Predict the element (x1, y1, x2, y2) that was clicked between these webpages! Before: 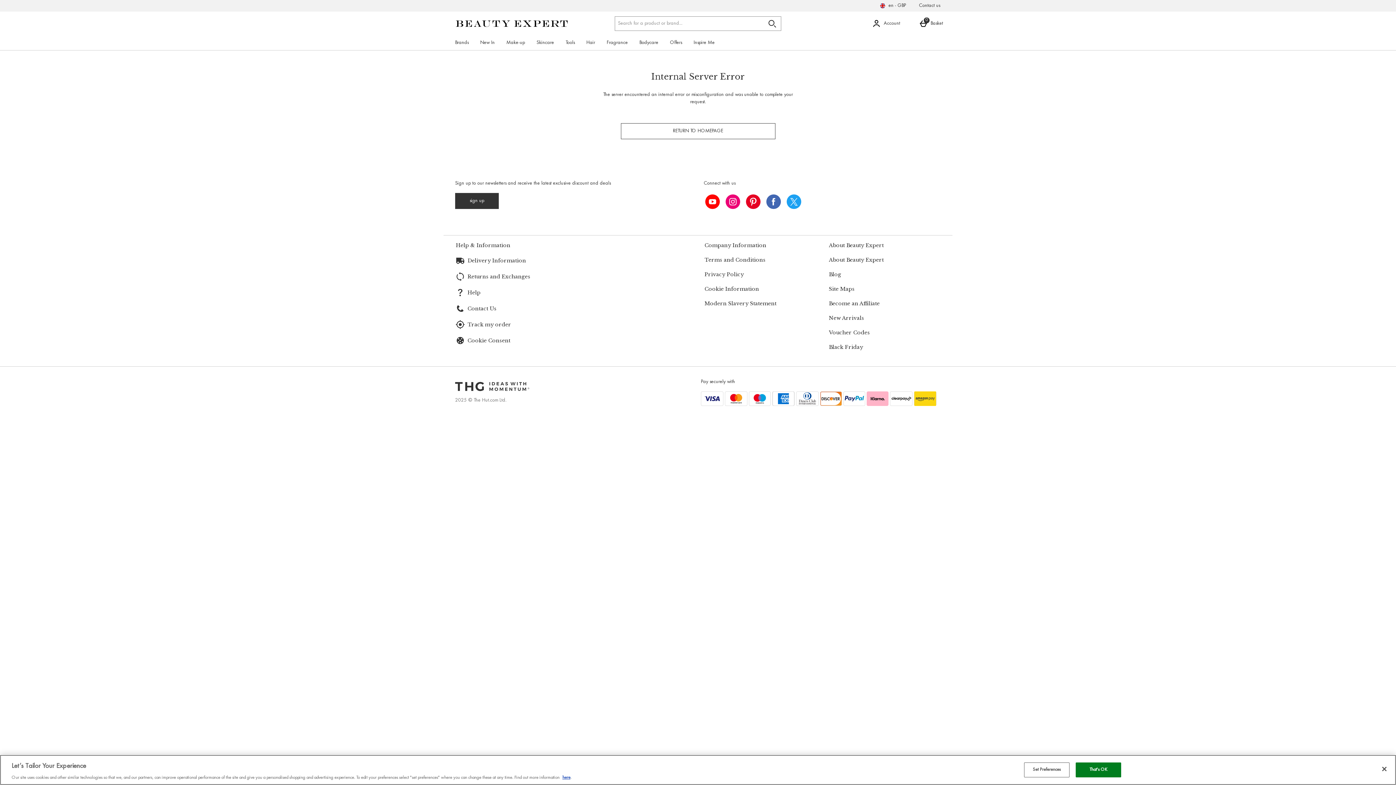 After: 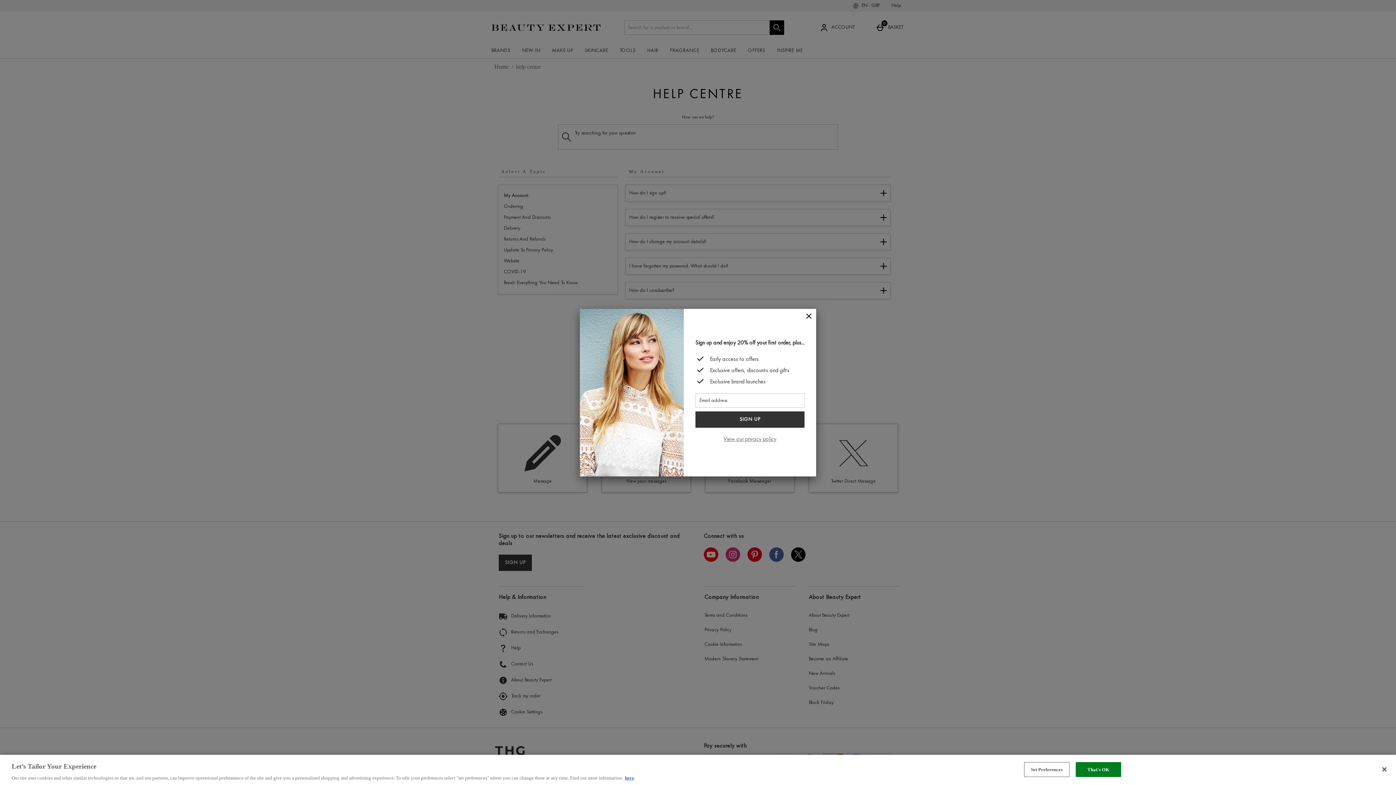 Action: label: Help bbox: (466, 288, 481, 297)